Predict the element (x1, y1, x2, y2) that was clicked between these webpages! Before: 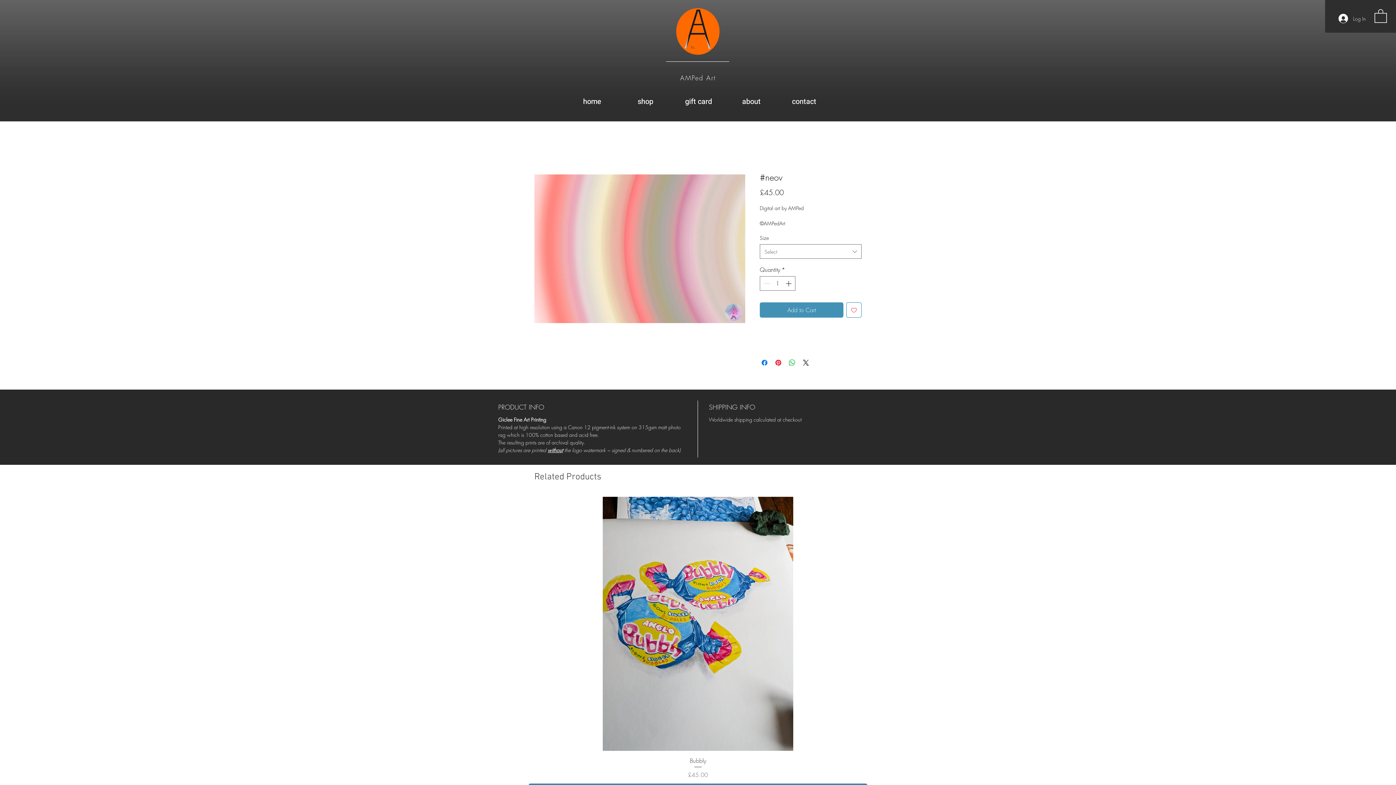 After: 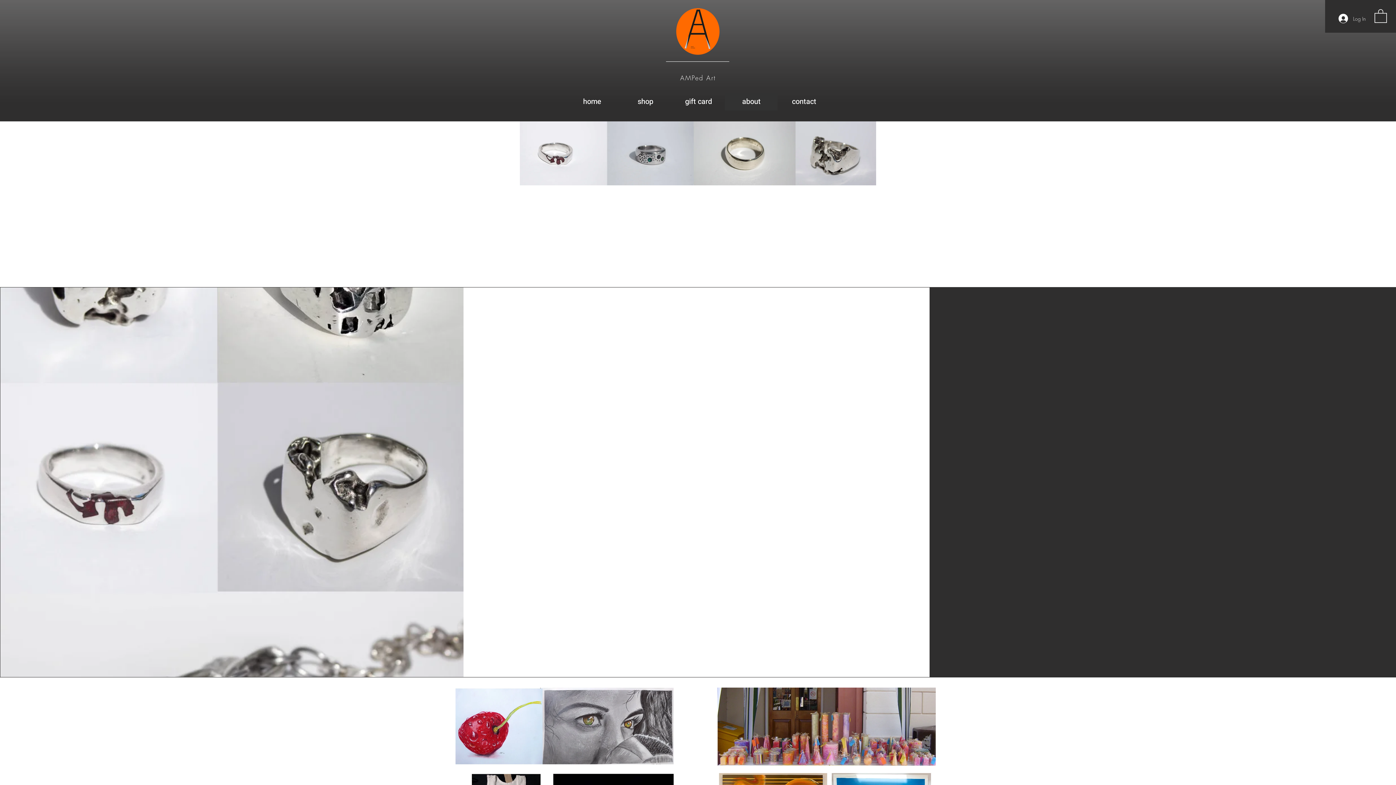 Action: bbox: (725, 92, 777, 110) label: about